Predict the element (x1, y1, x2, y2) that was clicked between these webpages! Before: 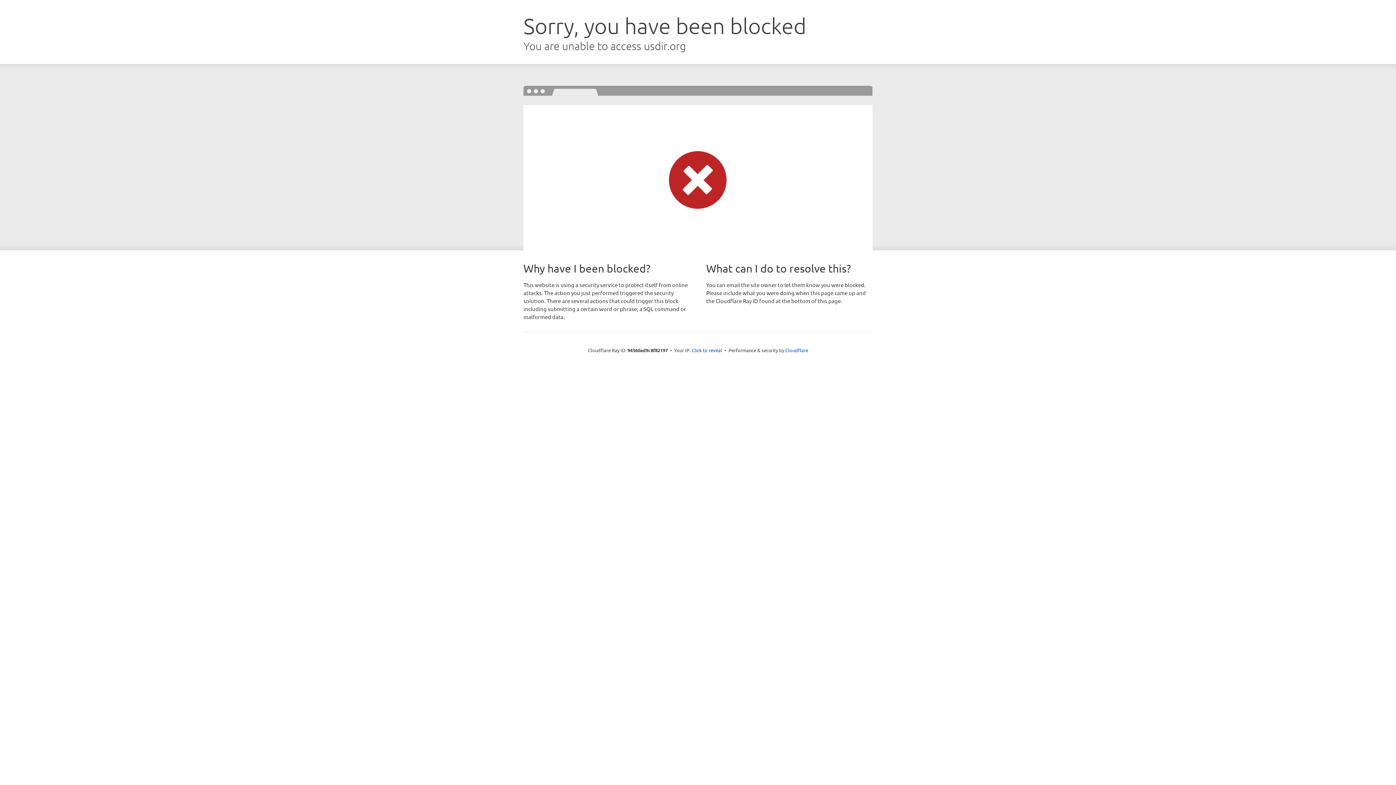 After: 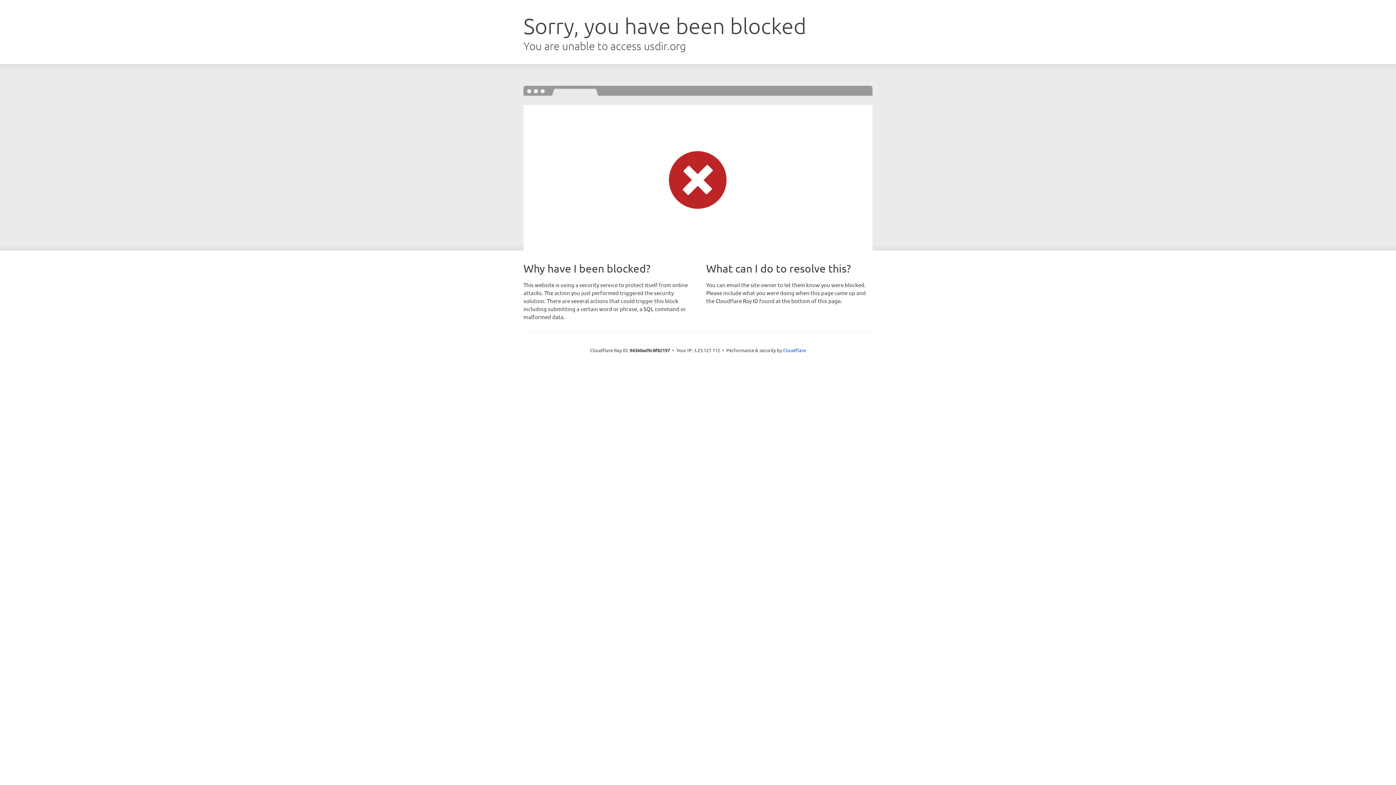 Action: bbox: (691, 346, 722, 353) label: Click to reveal